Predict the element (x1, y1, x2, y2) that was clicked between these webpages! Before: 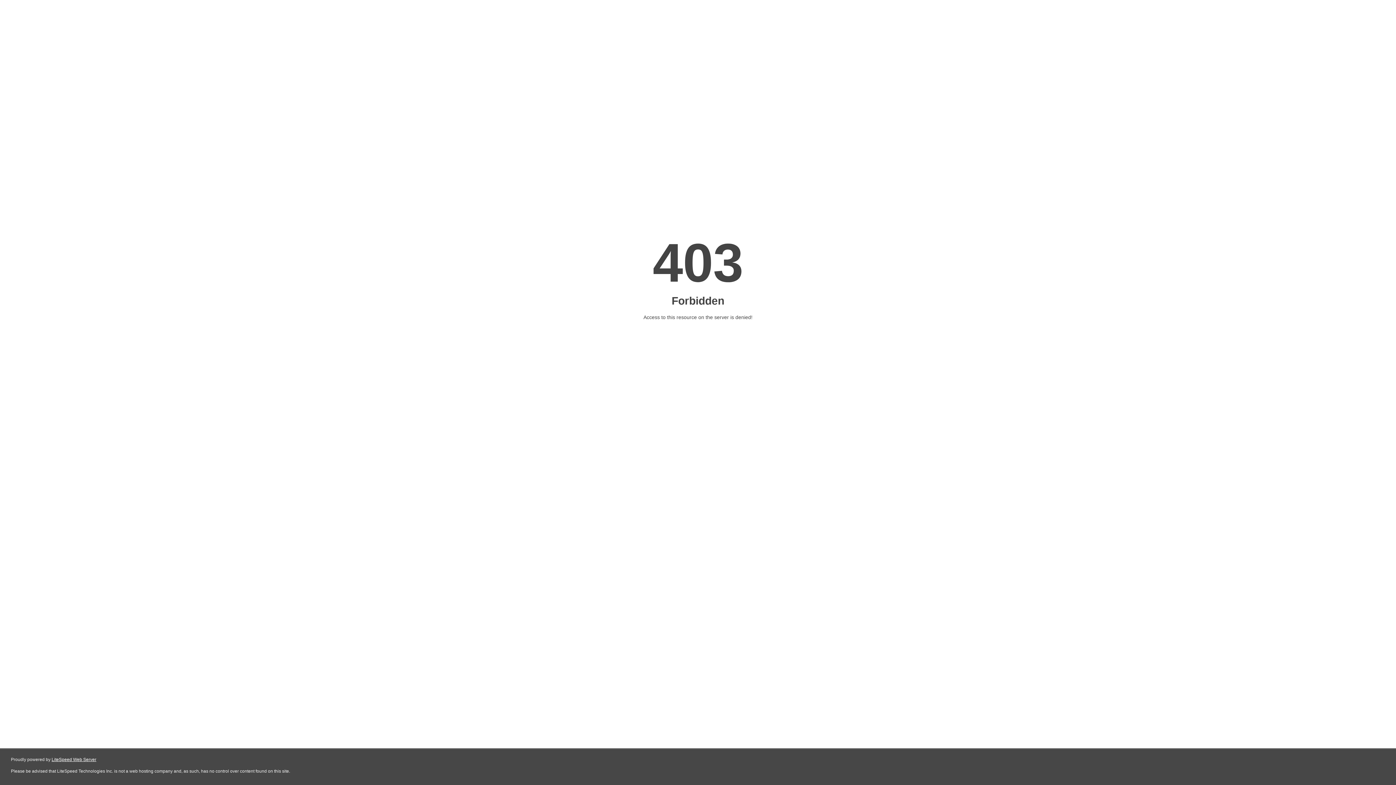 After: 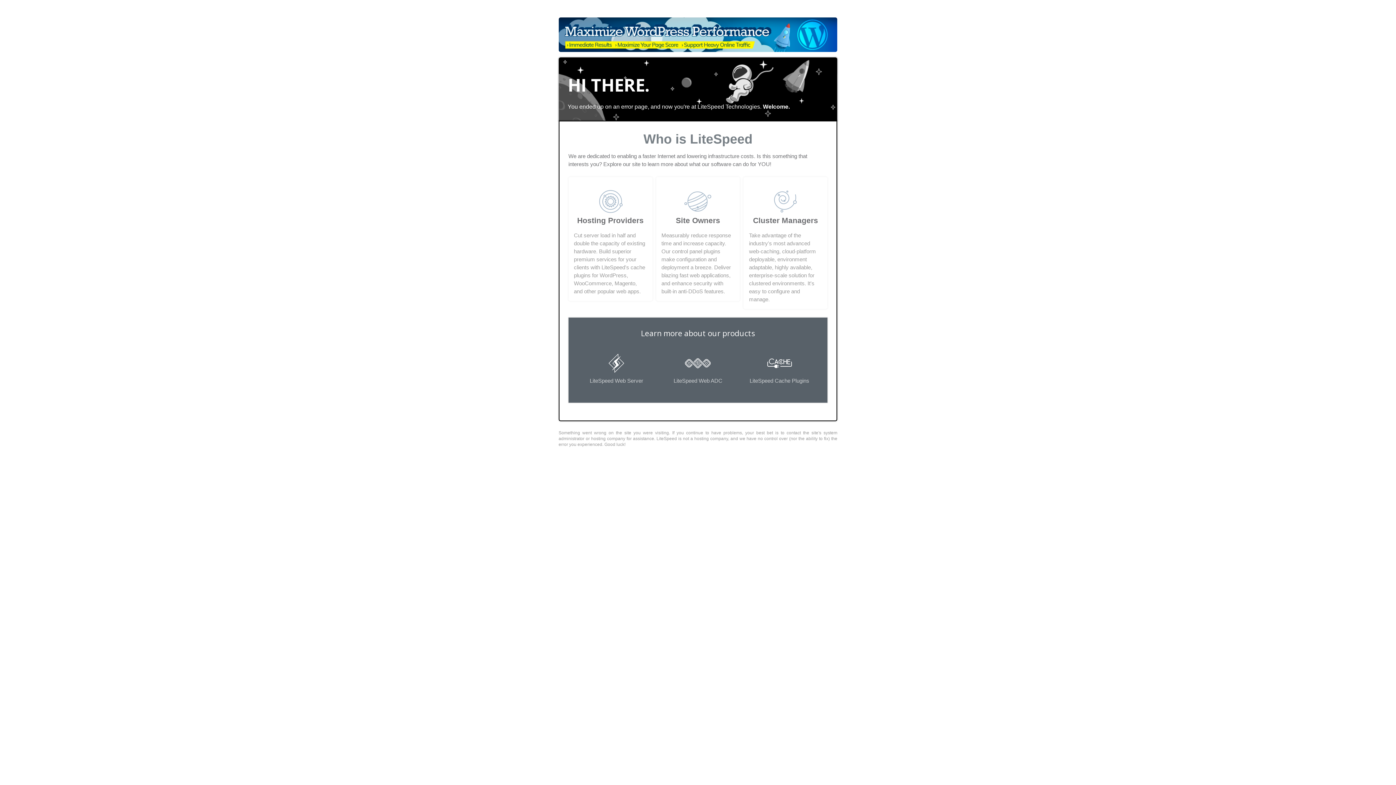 Action: label: LiteSpeed Web Server bbox: (51, 757, 96, 762)